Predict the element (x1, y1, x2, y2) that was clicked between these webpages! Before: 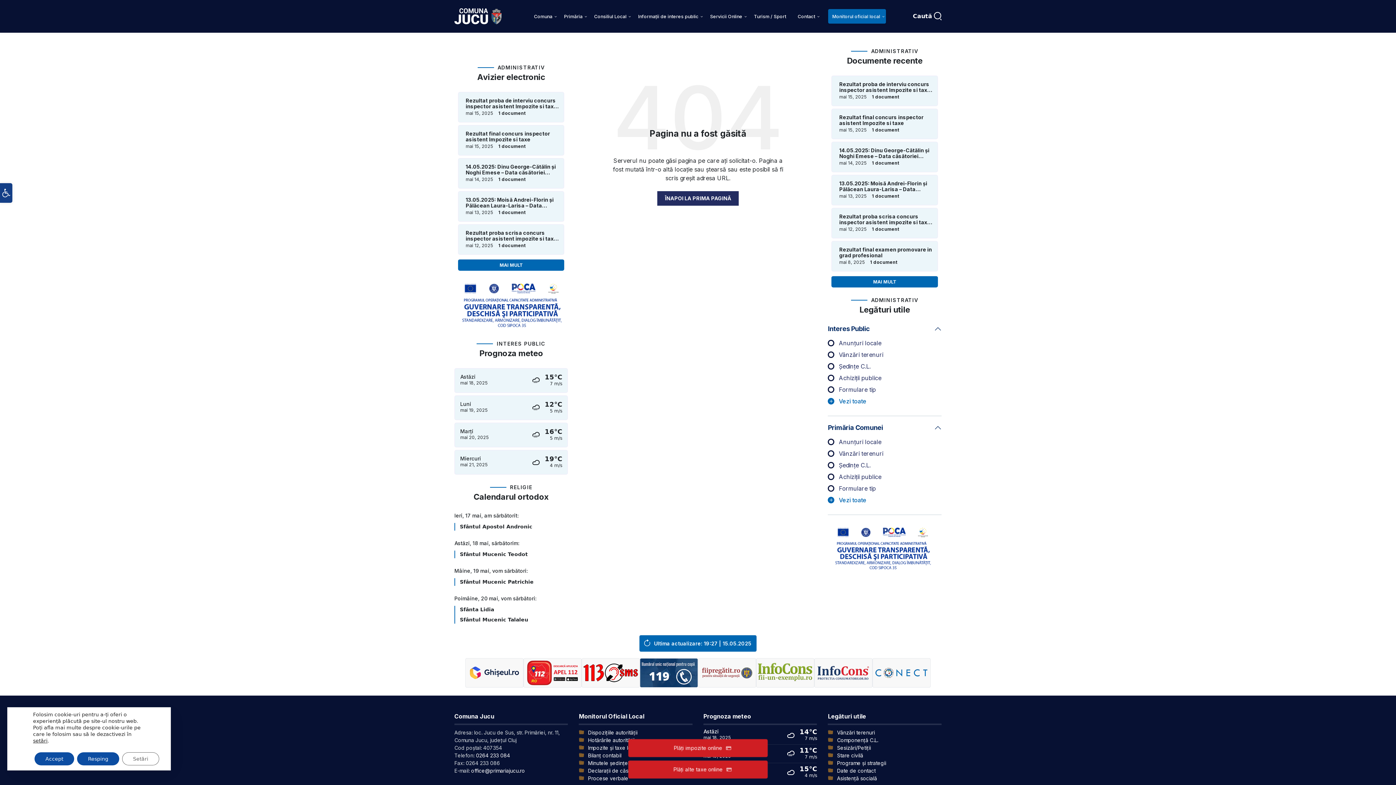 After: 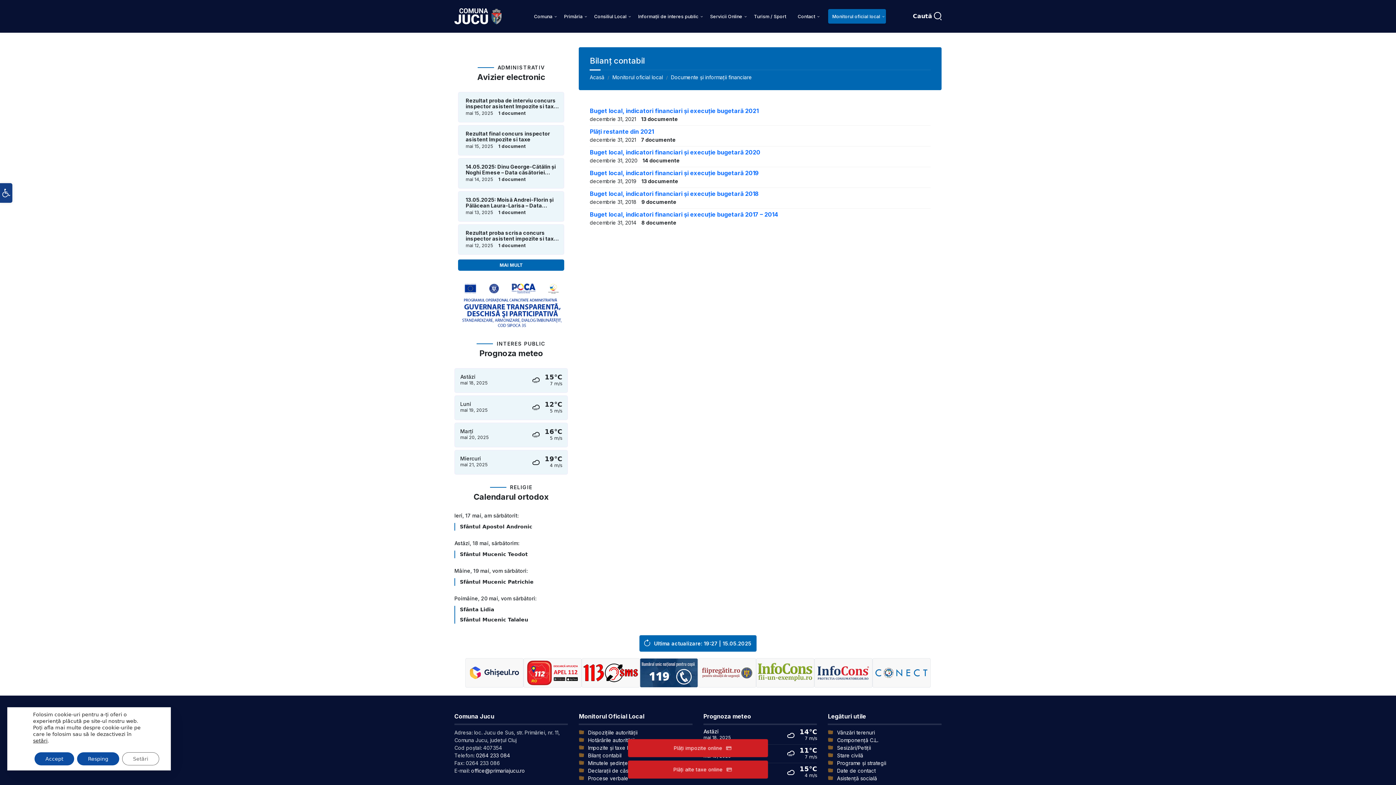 Action: label: Bilanț contabil bbox: (579, 752, 621, 758)